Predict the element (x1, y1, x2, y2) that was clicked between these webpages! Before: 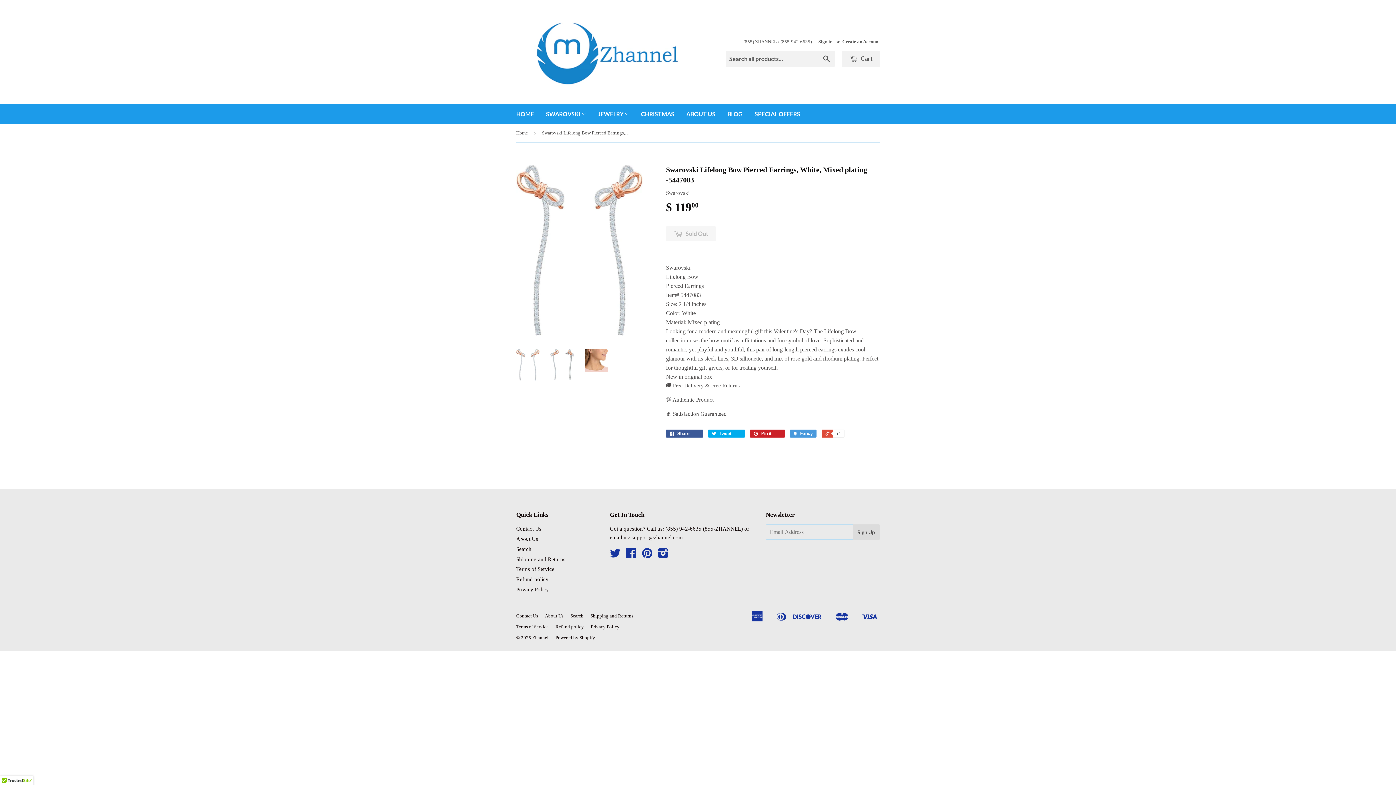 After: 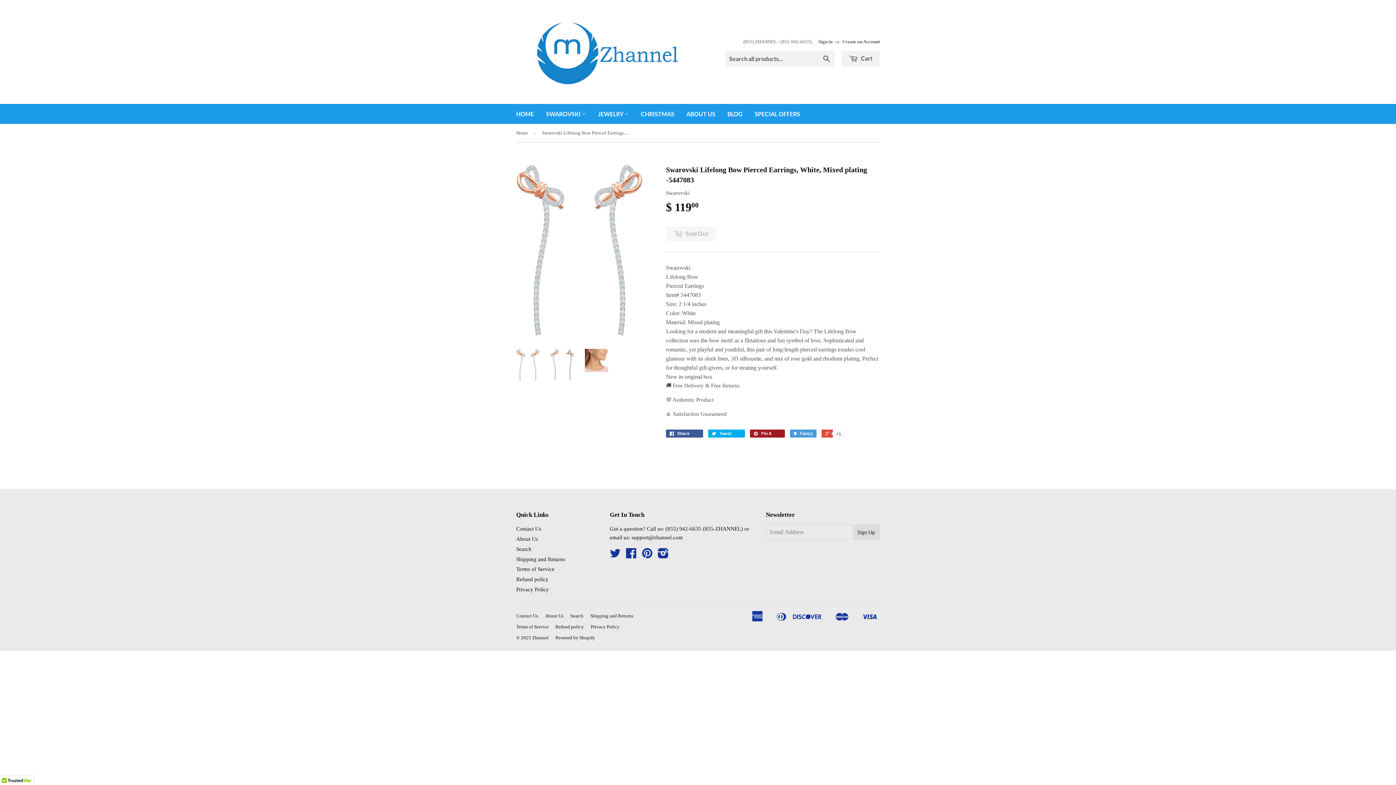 Action: label:  Pin it 0 bbox: (750, 429, 785, 437)